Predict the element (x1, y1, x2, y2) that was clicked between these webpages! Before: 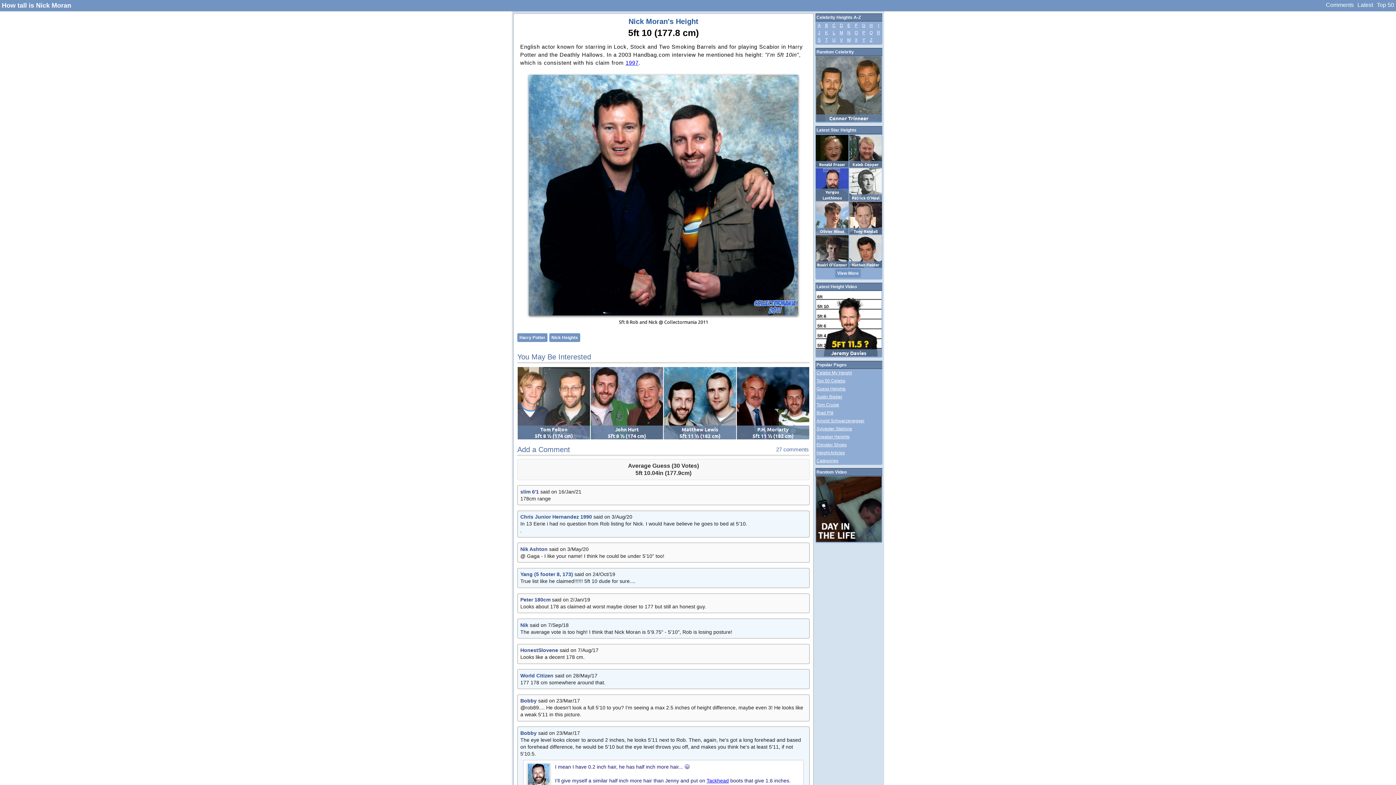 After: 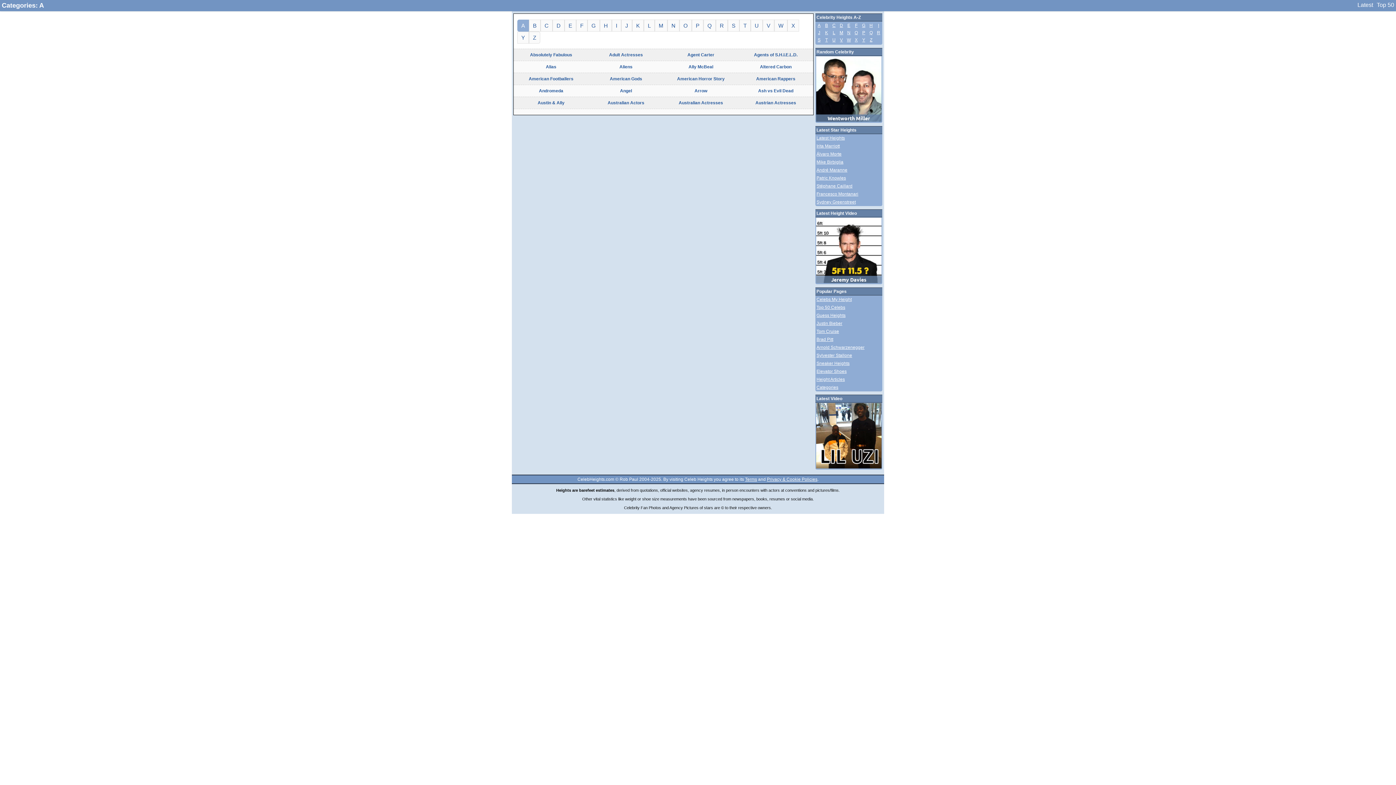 Action: bbox: (816, 458, 838, 463) label: Categories